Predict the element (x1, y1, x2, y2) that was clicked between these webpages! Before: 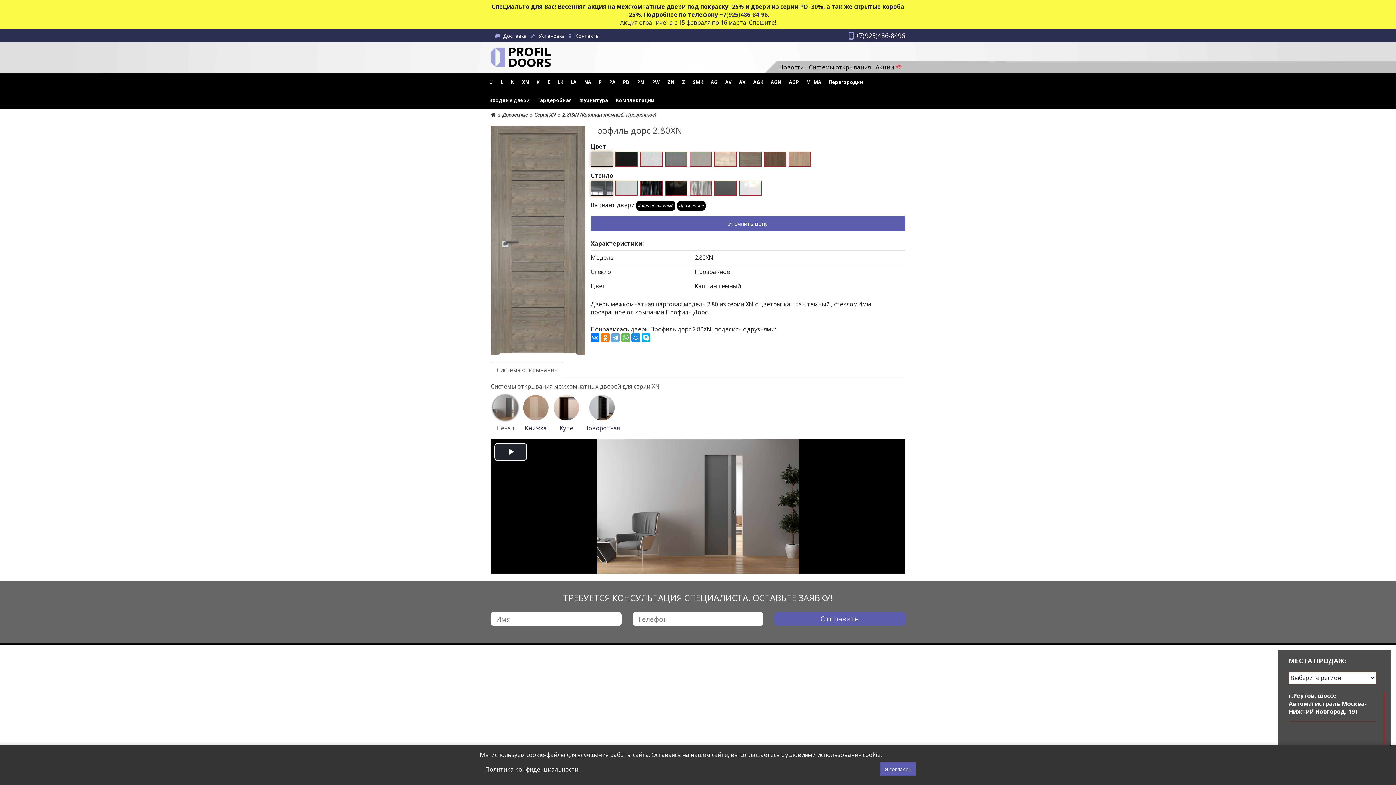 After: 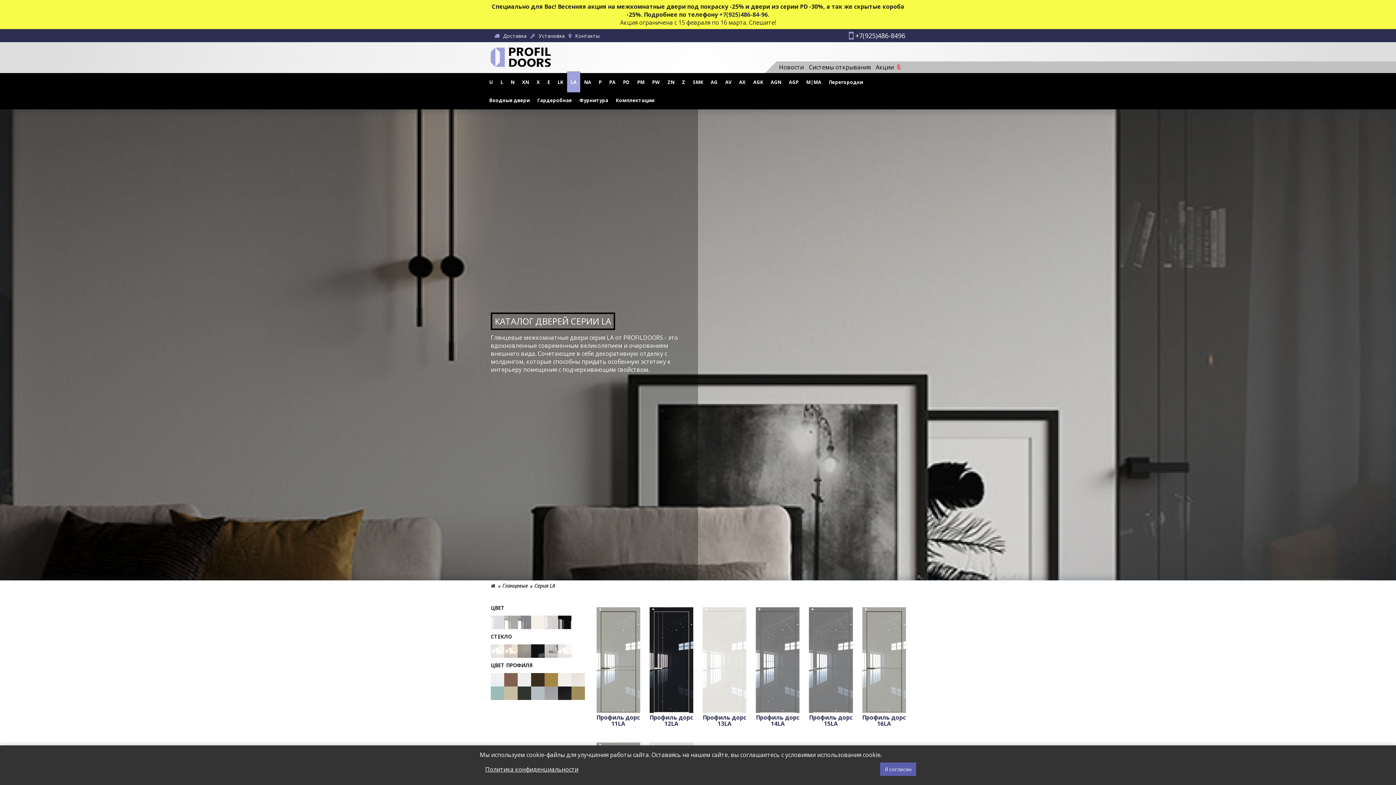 Action: bbox: (567, 73, 580, 91) label: LA